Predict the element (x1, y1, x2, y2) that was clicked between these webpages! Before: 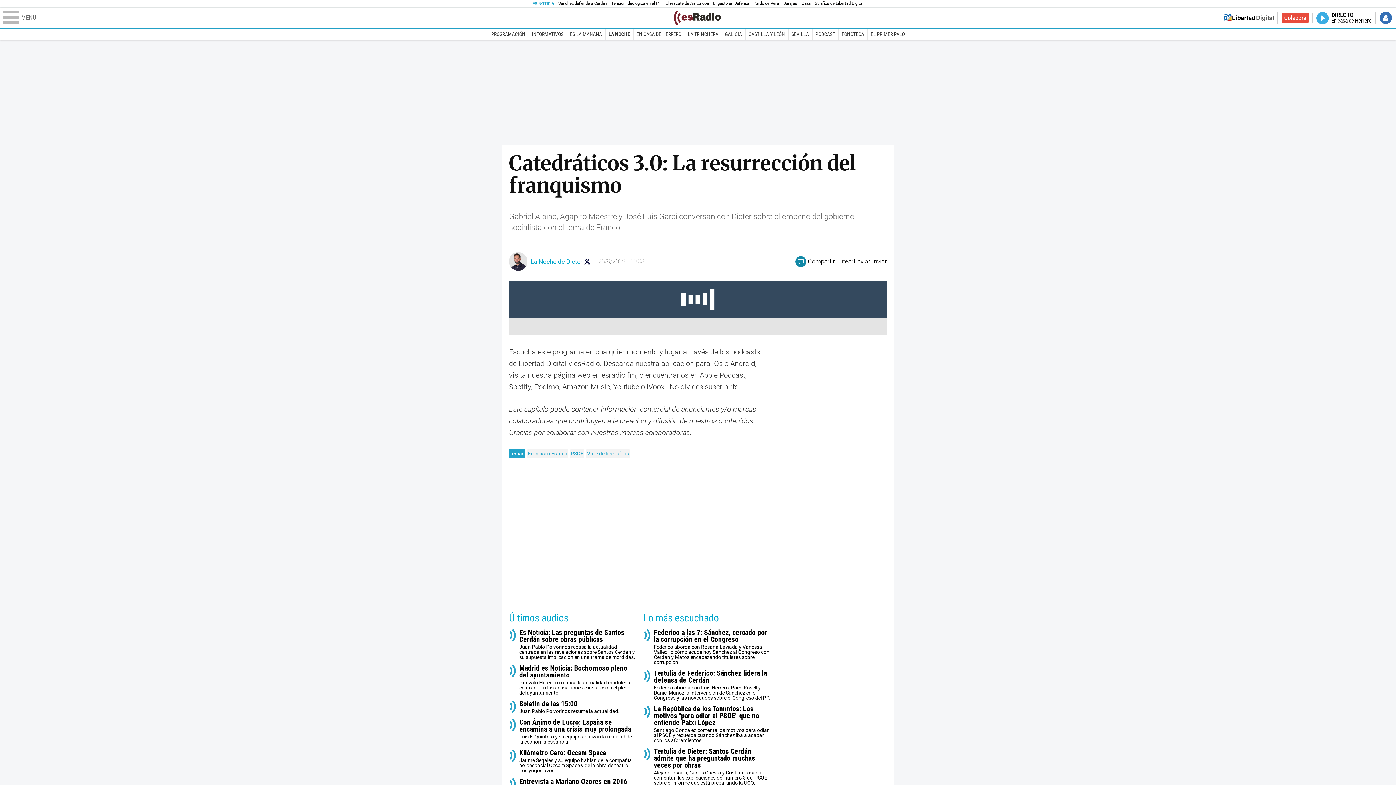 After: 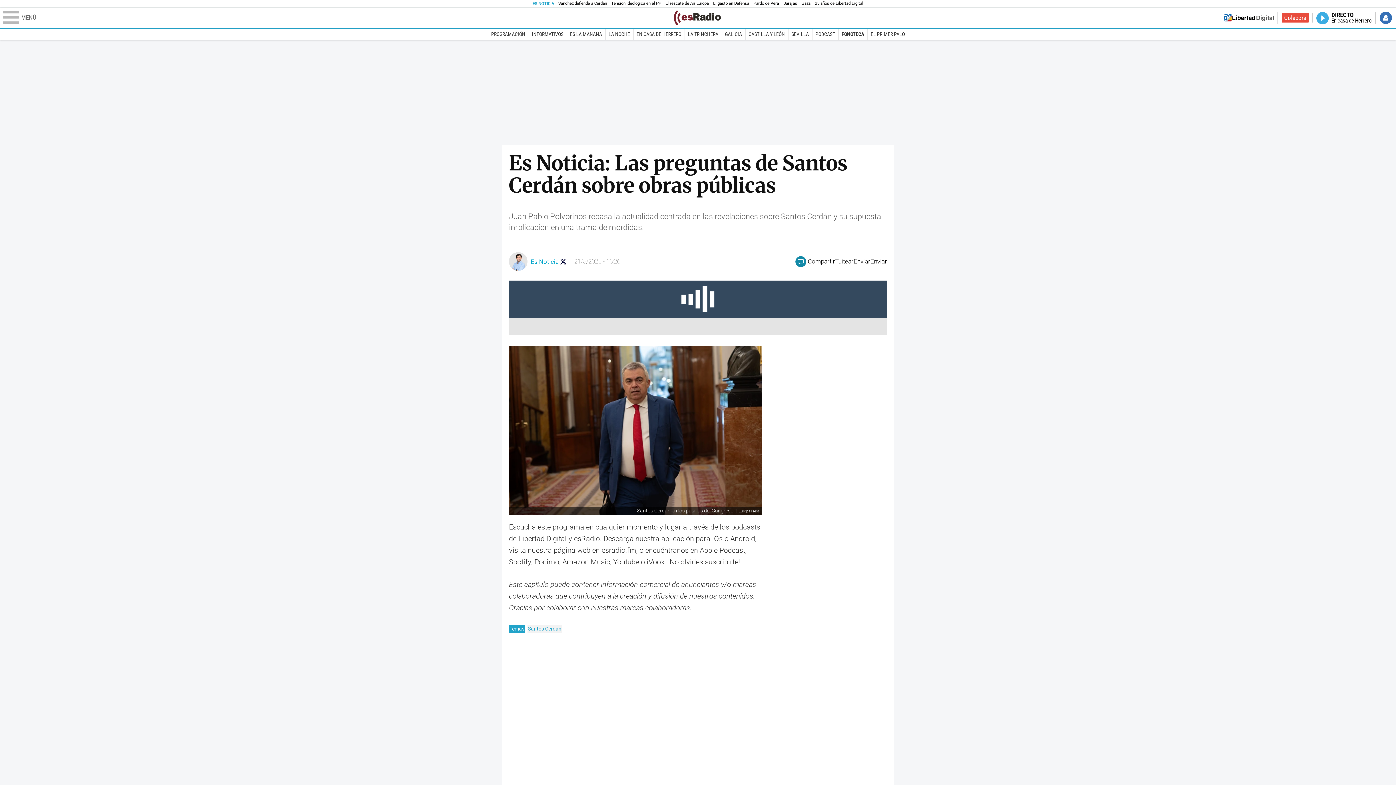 Action: bbox: (519, 629, 636, 660) label: Es Noticia: Las preguntas de Santos Cerdán sobre obras públicas
Juan Pablo Polvorinos repasa la actualidad centrada en las revelaciones sobre Santos Cerdán y su supuesta implicación en una trama de mordidas.